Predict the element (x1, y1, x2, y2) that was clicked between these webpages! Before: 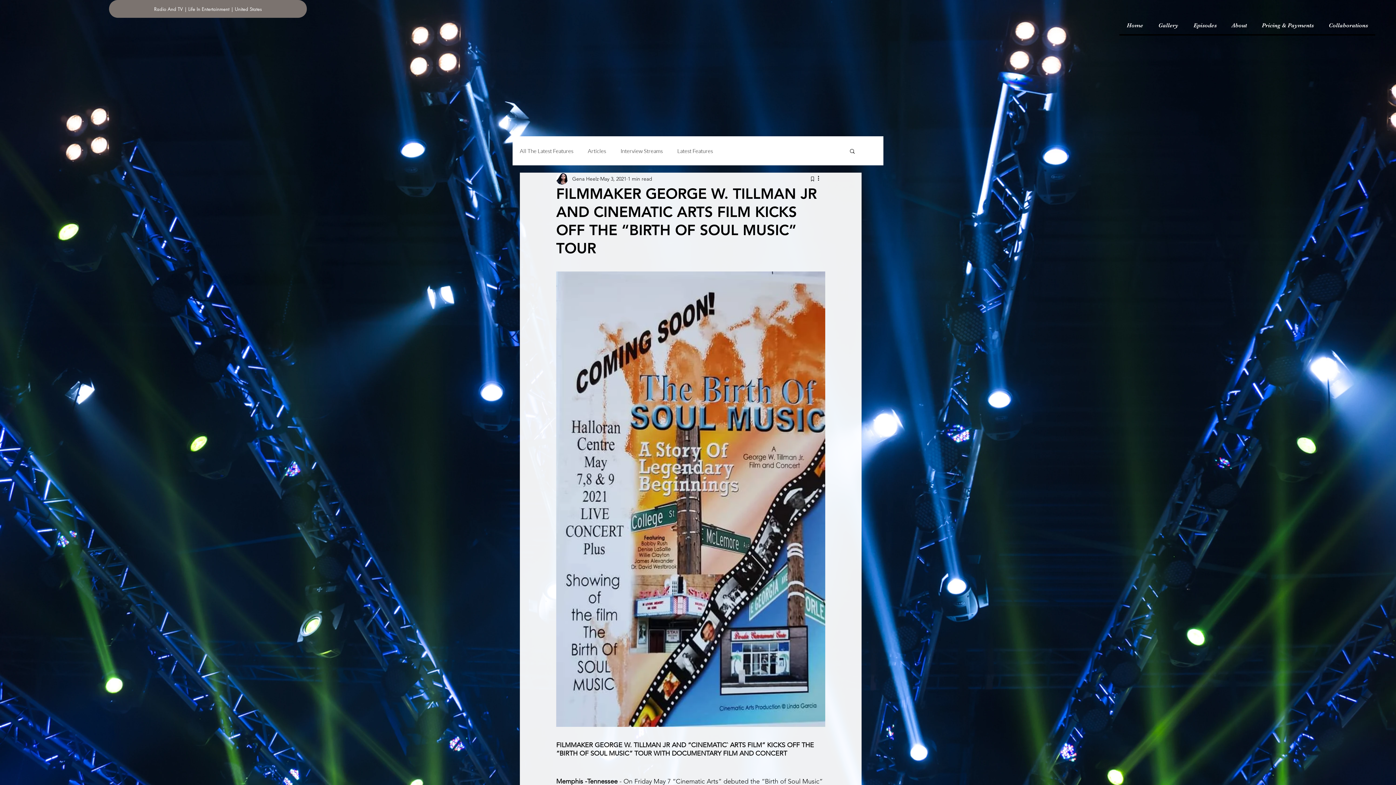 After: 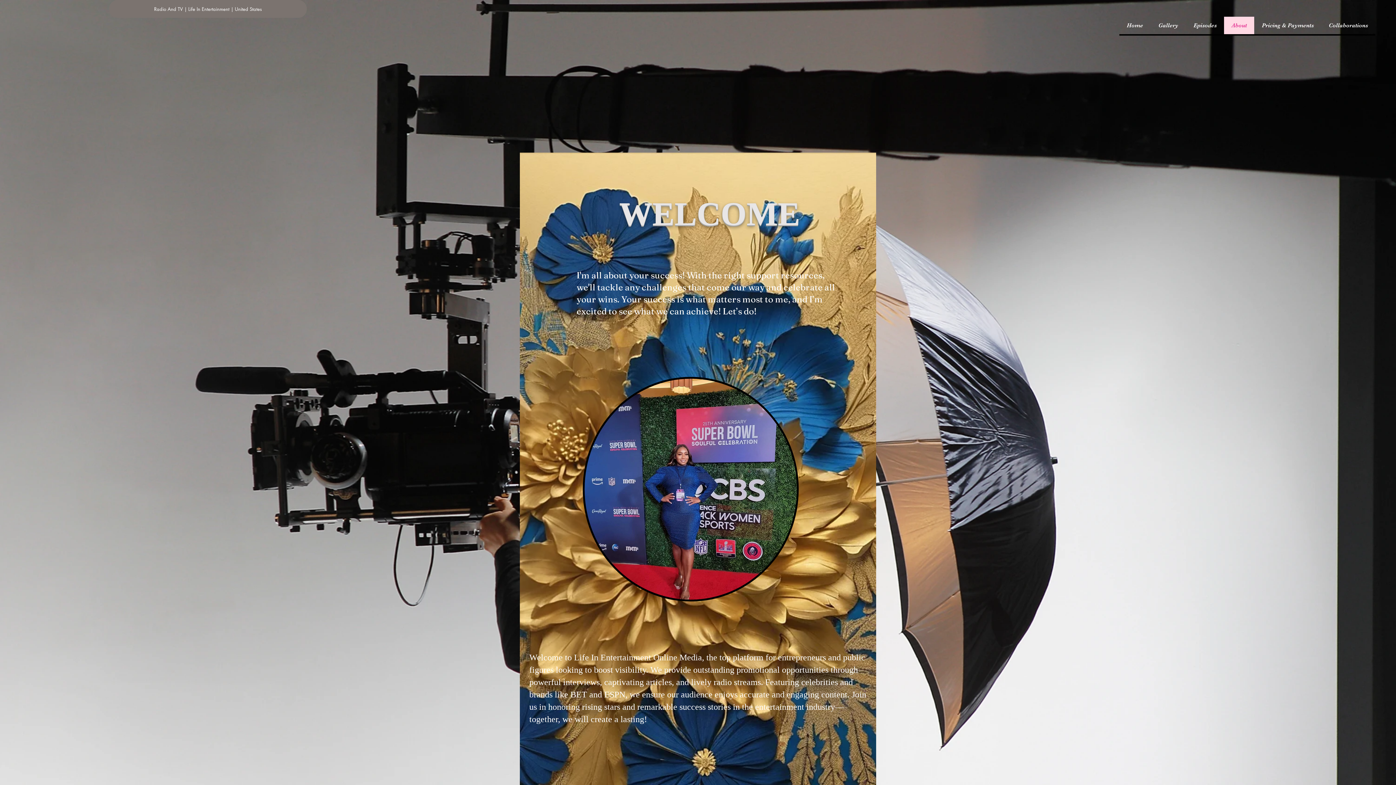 Action: bbox: (1224, 16, 1254, 34) label: About